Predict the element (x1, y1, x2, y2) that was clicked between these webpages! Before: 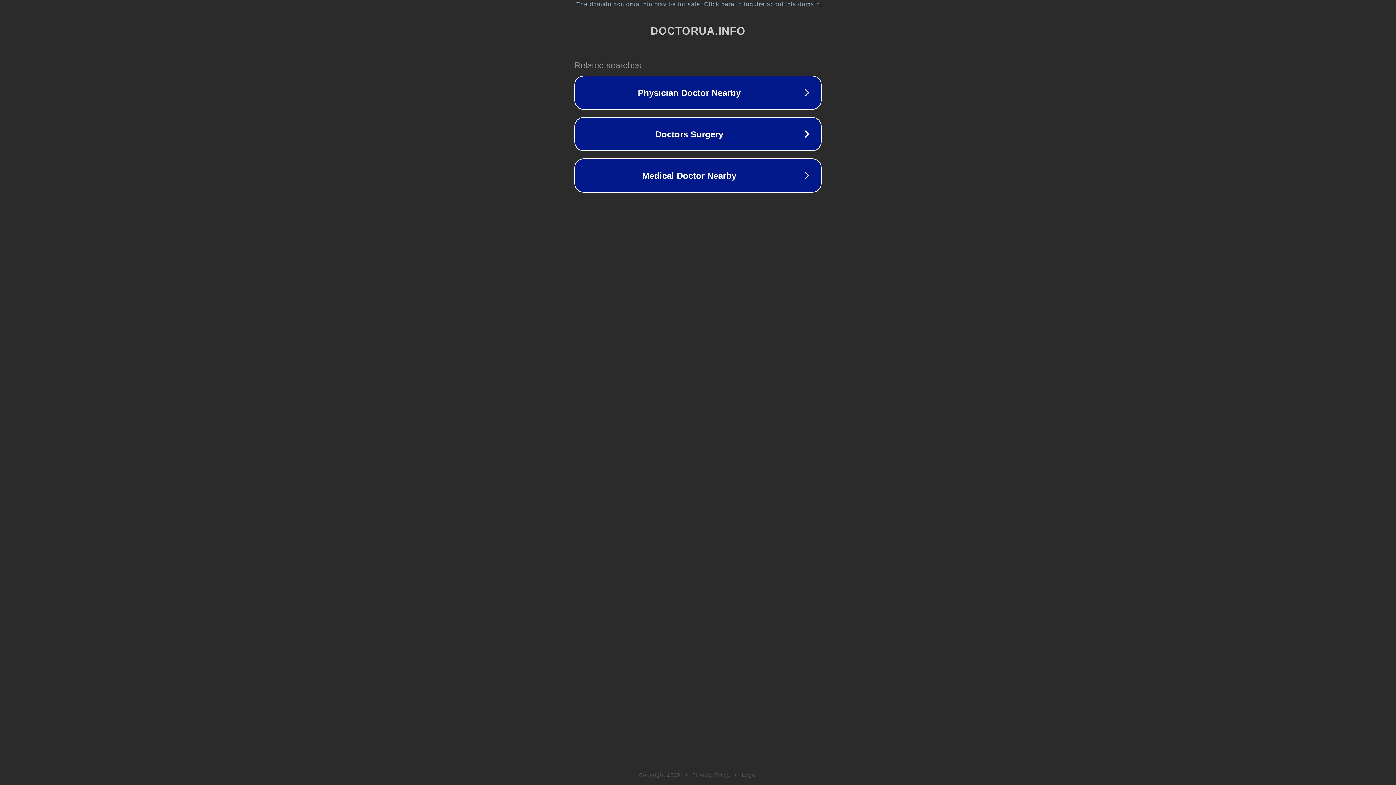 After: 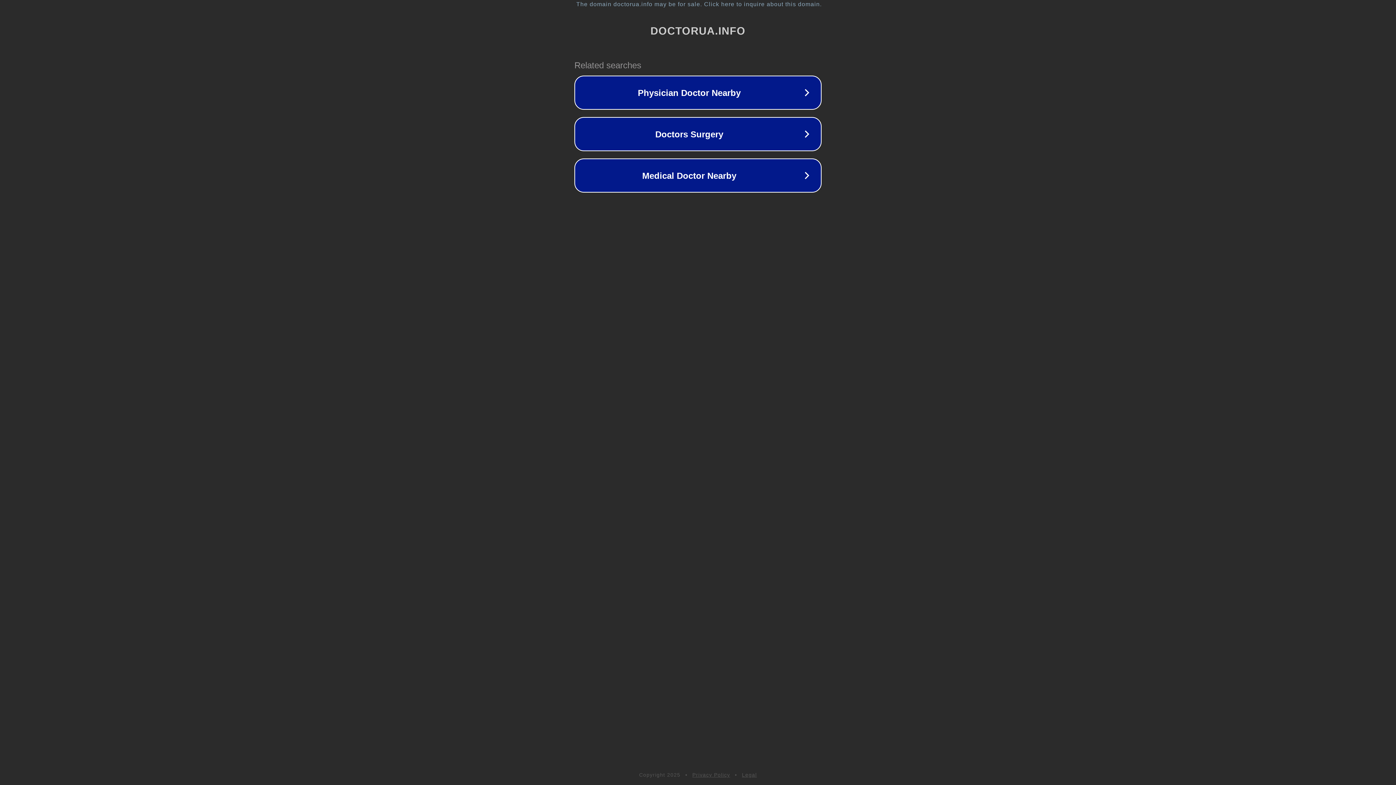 Action: label: Legal bbox: (742, 772, 757, 778)